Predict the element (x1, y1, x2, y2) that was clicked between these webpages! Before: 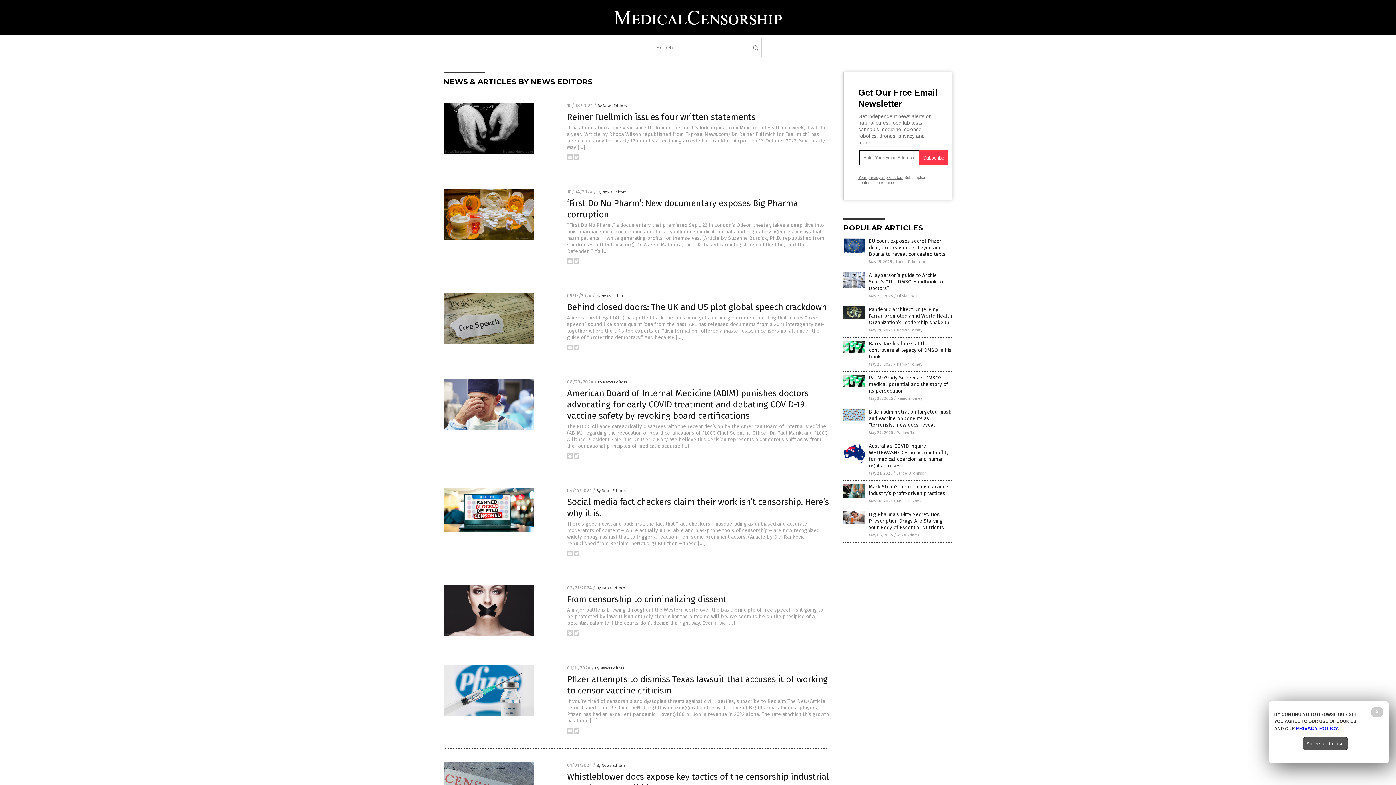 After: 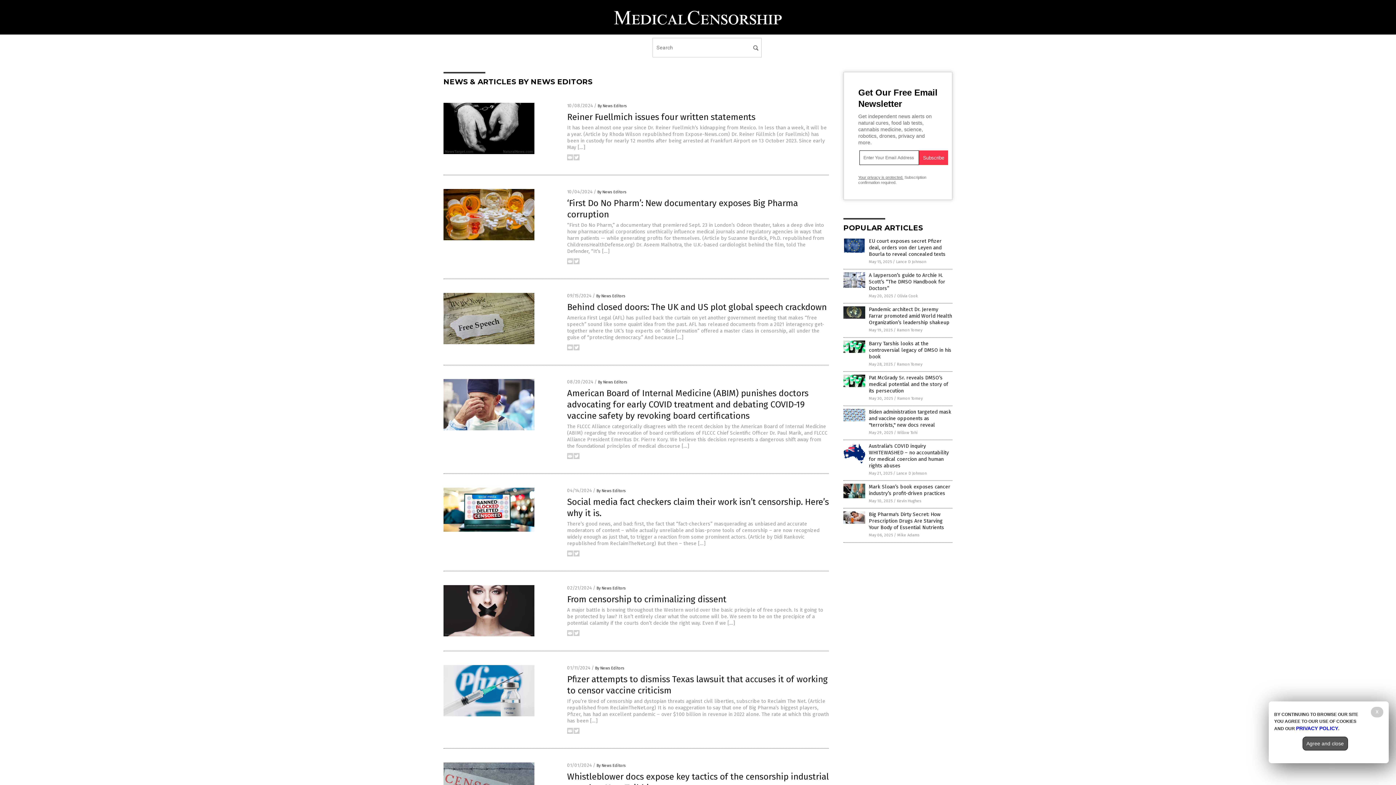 Action: bbox: (567, 552, 573, 557)